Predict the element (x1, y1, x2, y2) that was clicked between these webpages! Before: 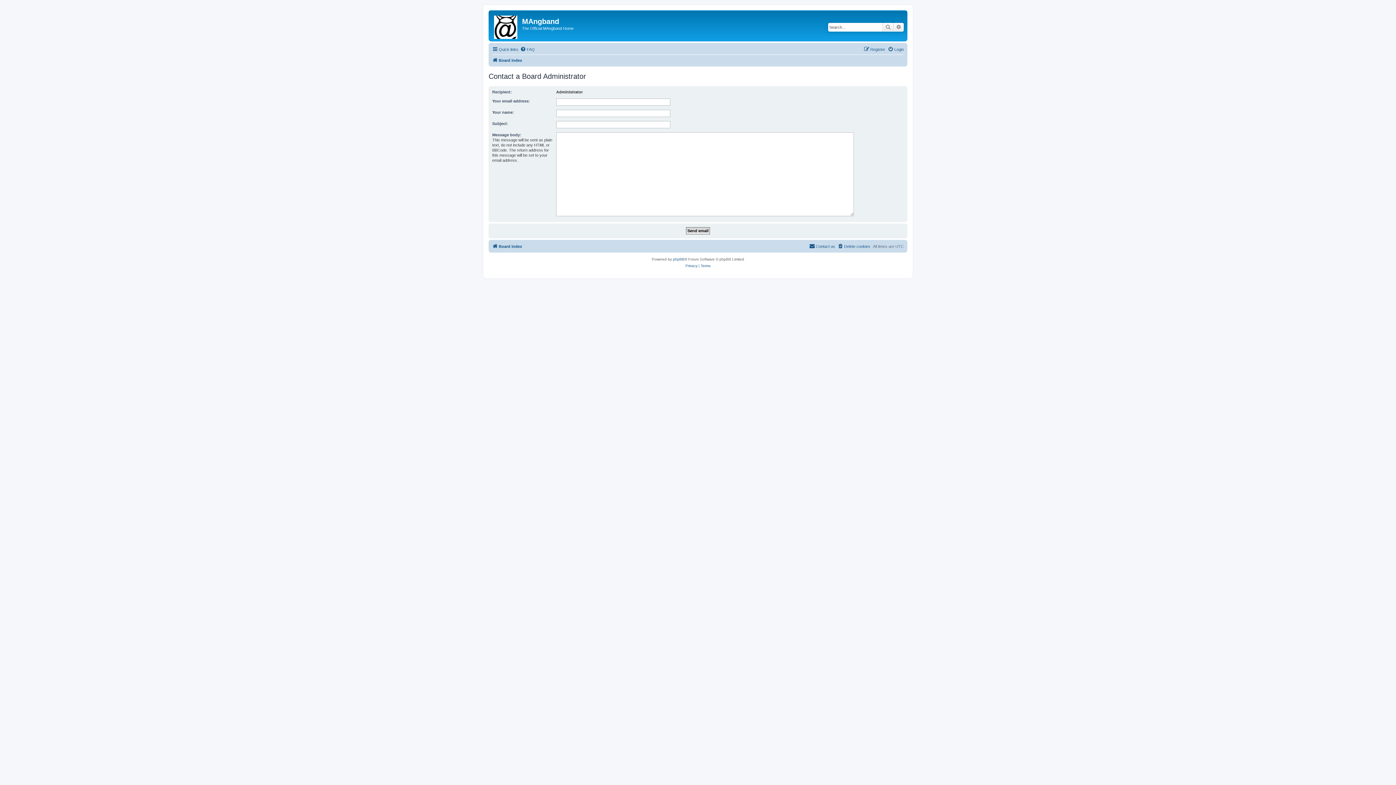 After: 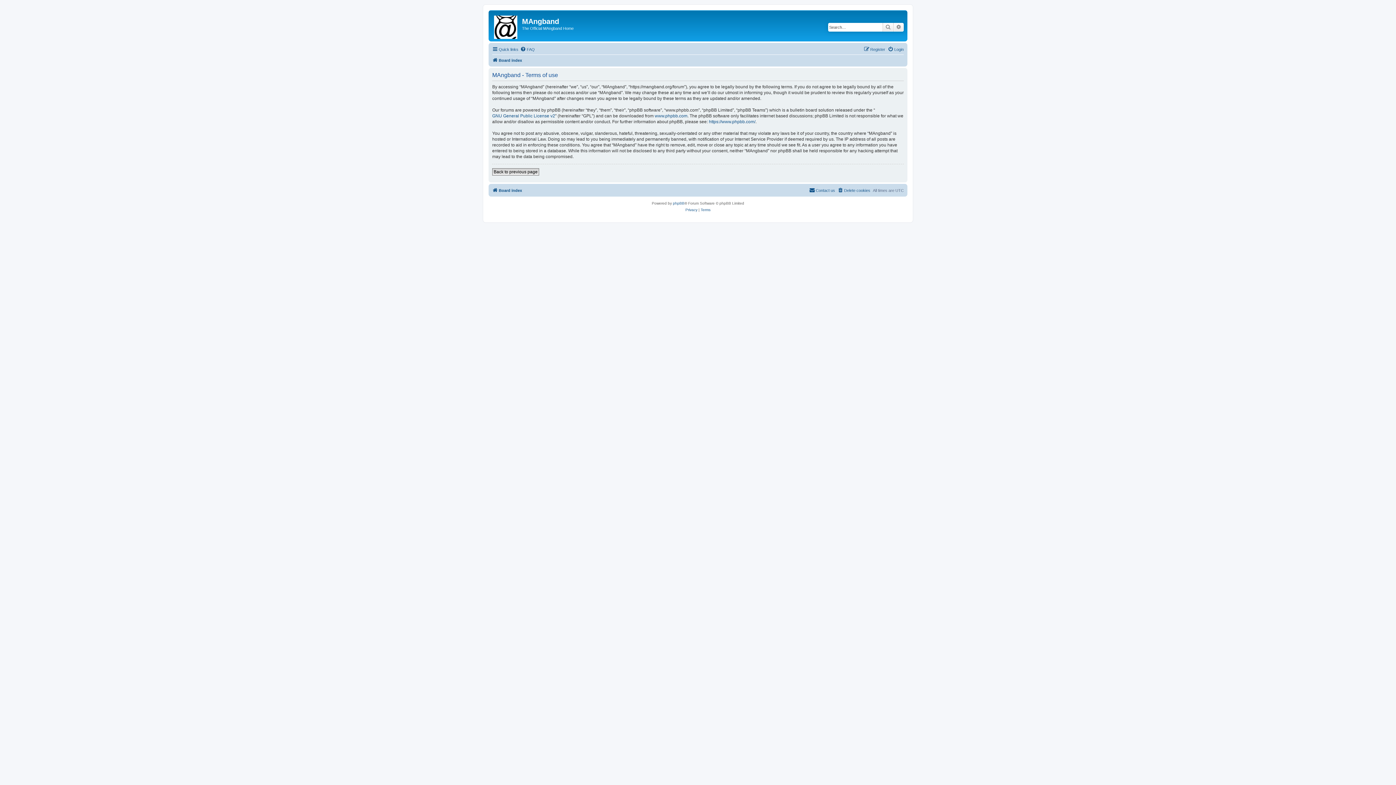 Action: label: Terms bbox: (700, 262, 710, 269)